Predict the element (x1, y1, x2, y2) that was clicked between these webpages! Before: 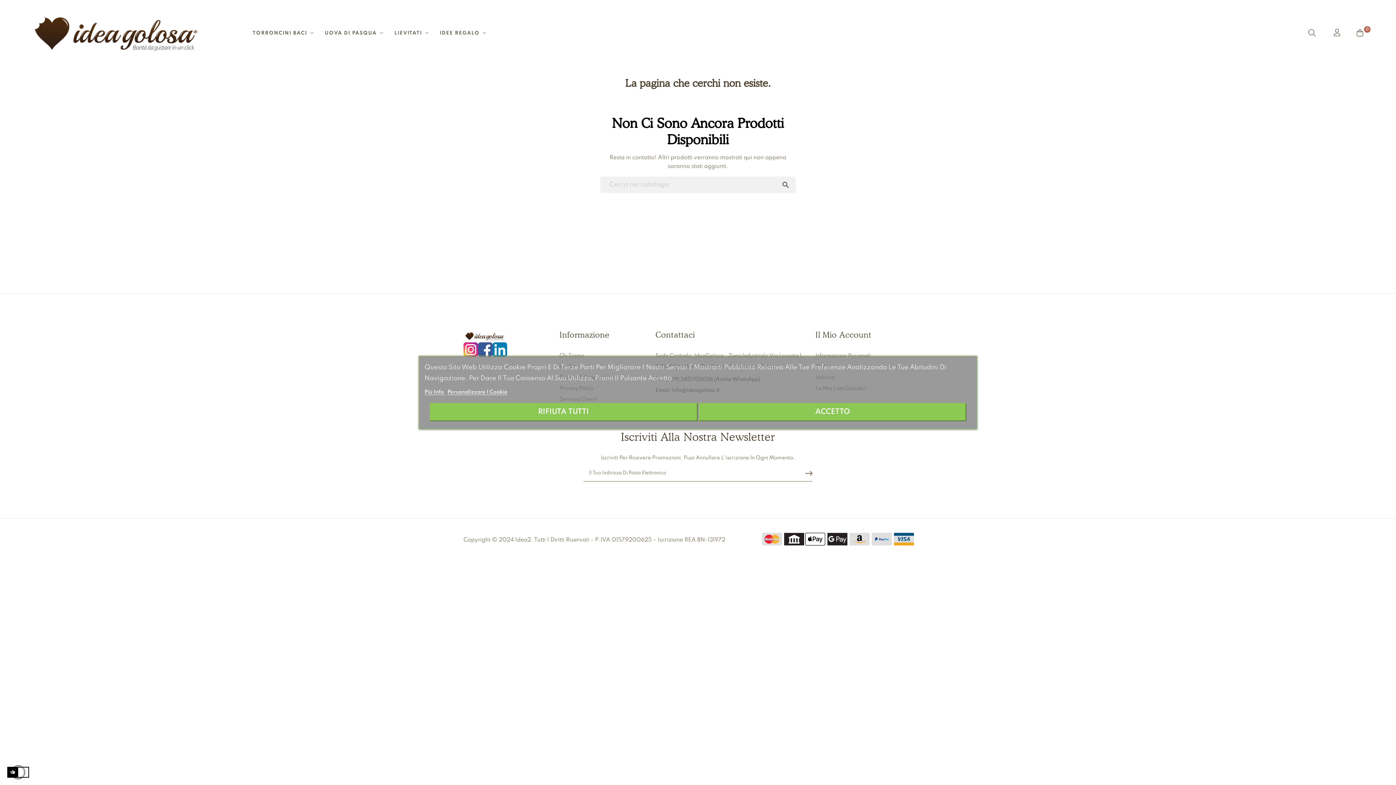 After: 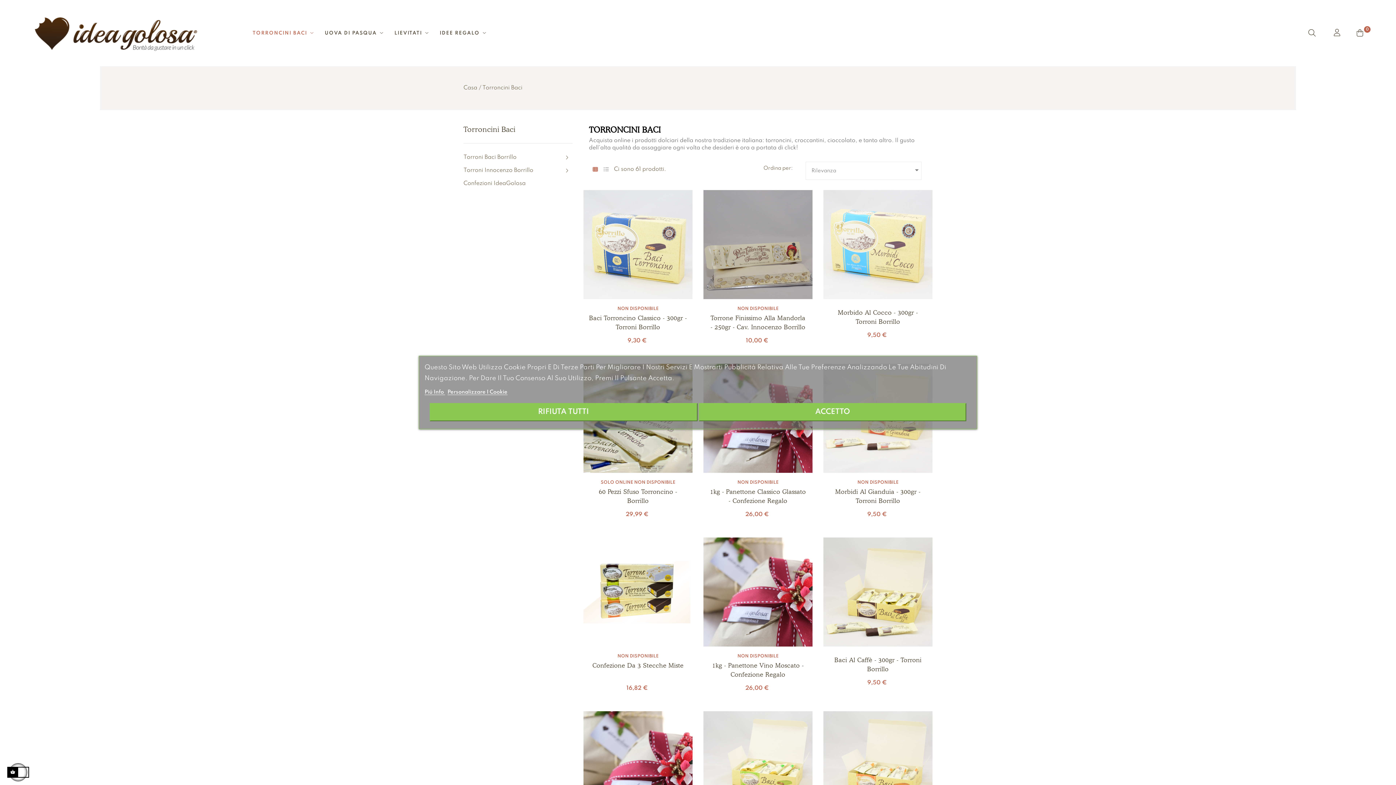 Action: label: TORRONCINI BACI  bbox: (252, 25, 317, 40)